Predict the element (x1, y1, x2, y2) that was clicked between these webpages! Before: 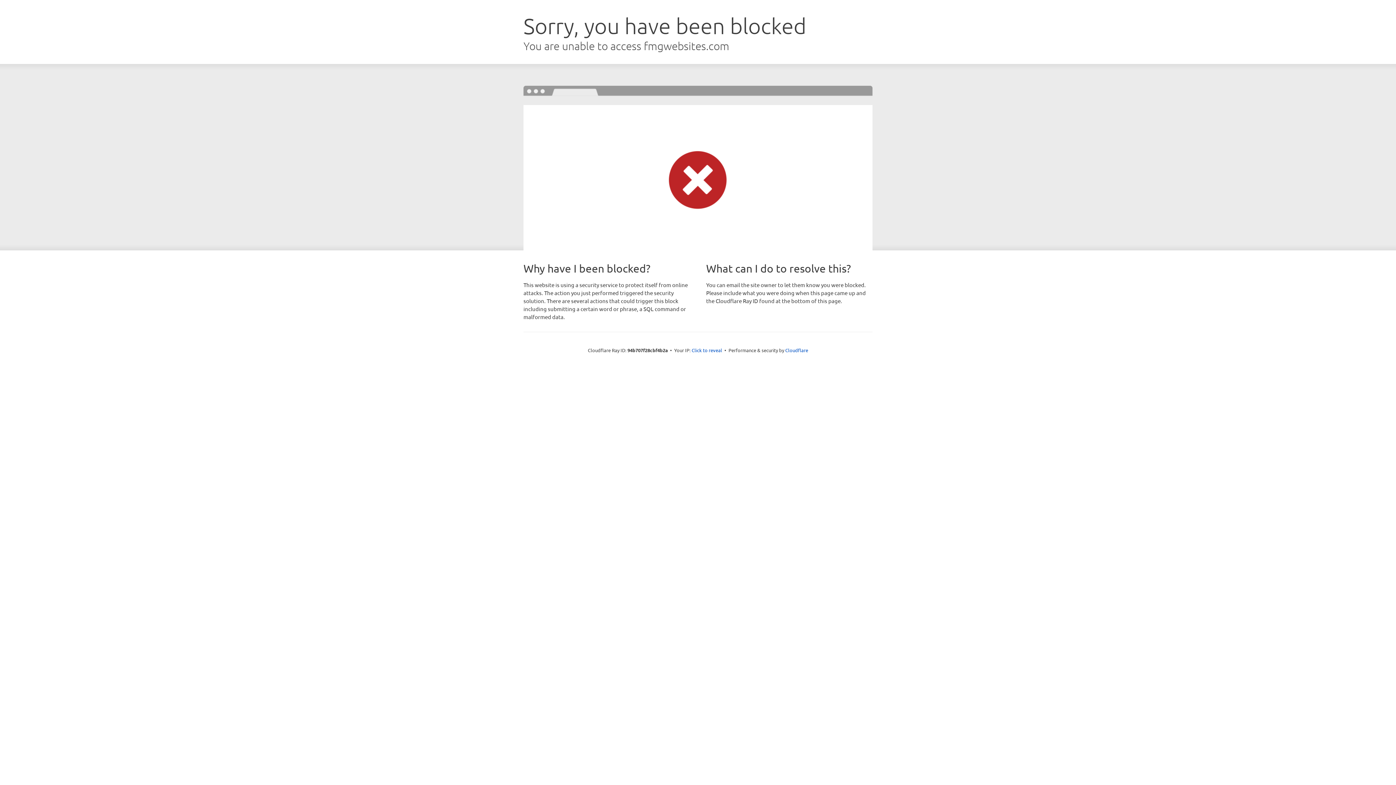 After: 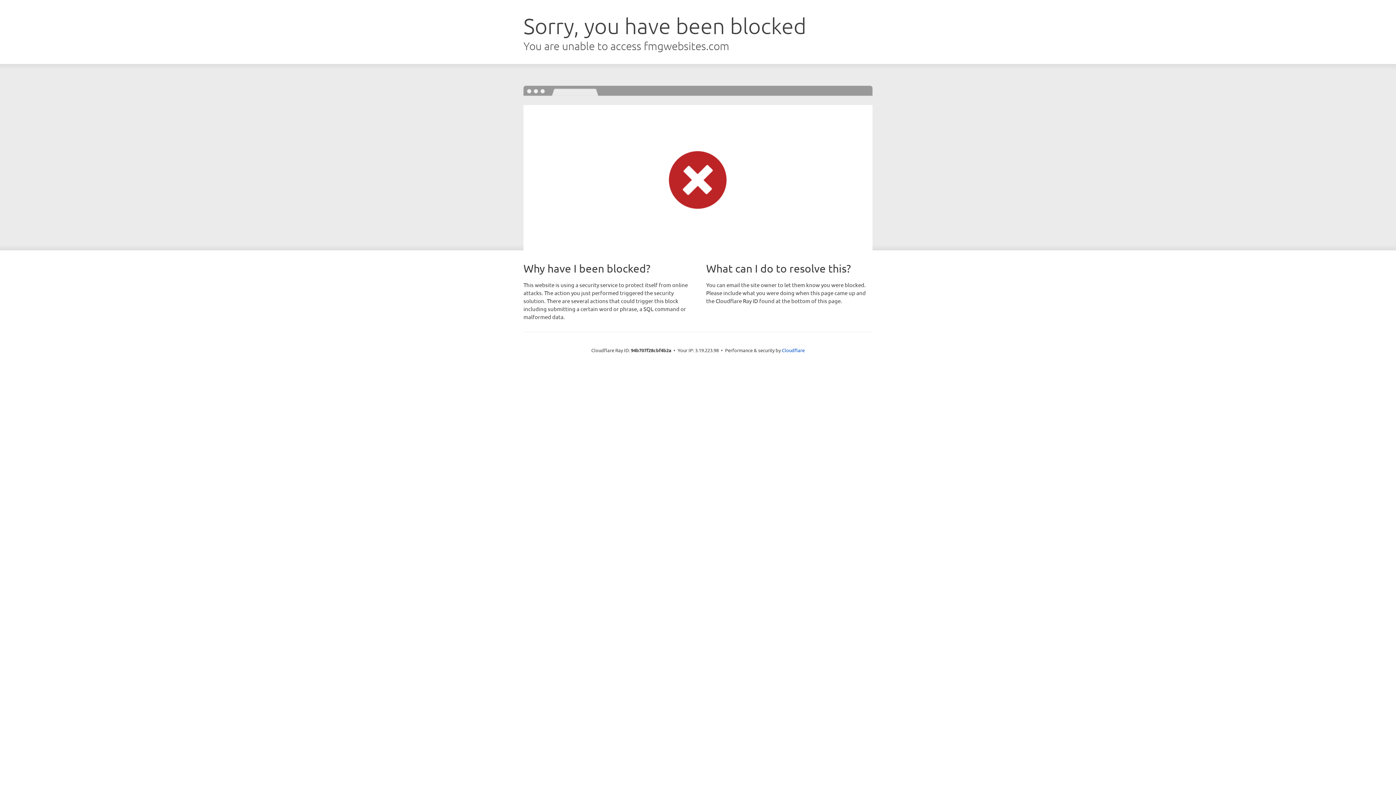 Action: bbox: (691, 346, 722, 353) label: Click to reveal